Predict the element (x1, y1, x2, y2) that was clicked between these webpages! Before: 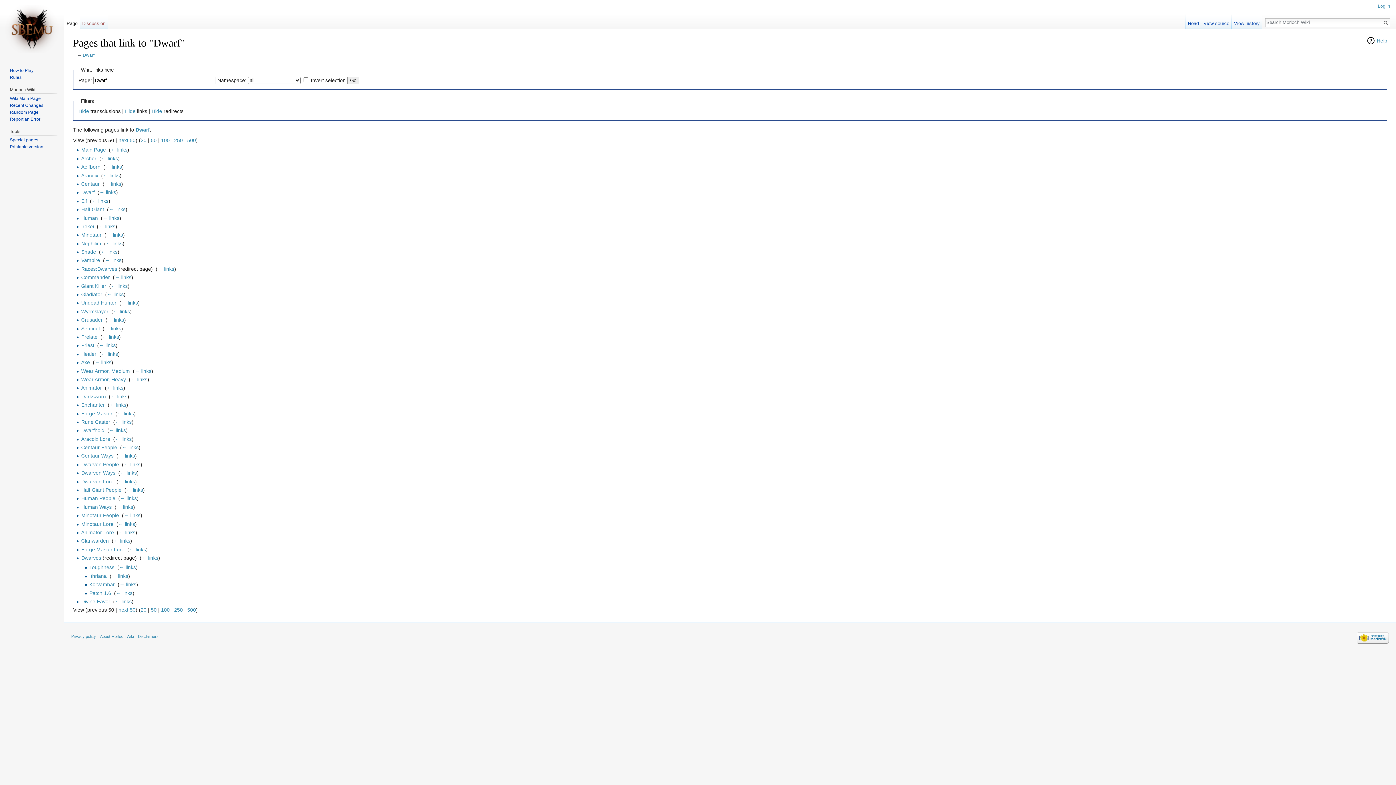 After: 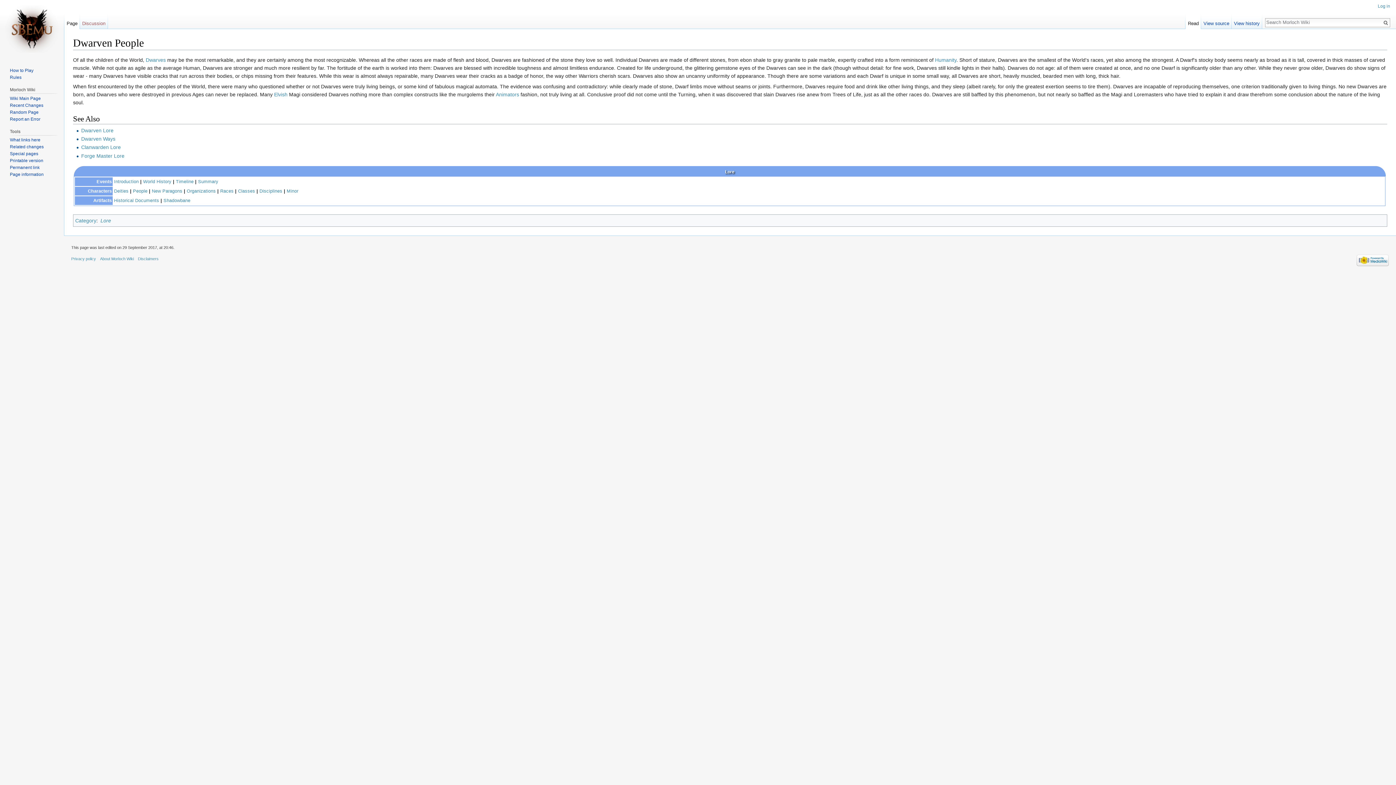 Action: bbox: (81, 461, 119, 467) label: Dwarven People